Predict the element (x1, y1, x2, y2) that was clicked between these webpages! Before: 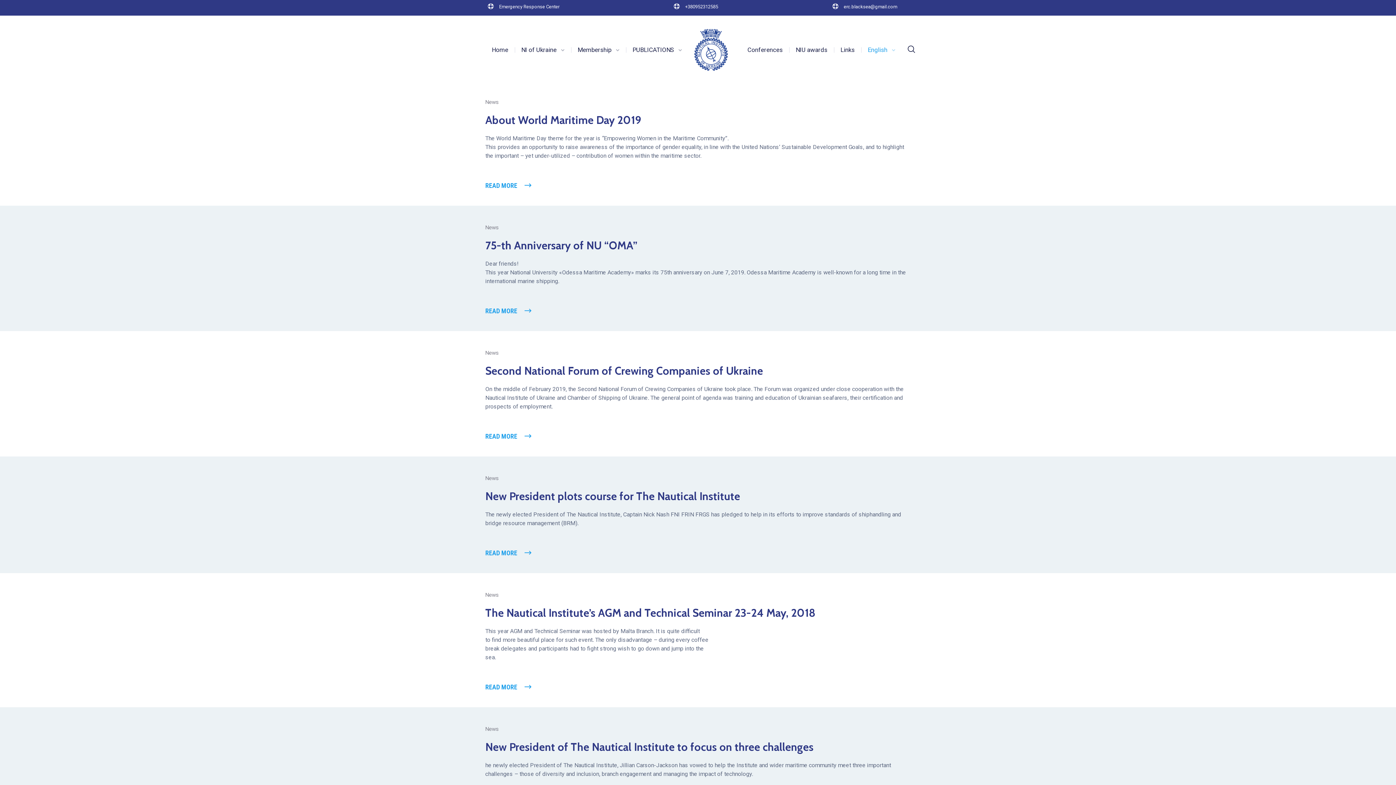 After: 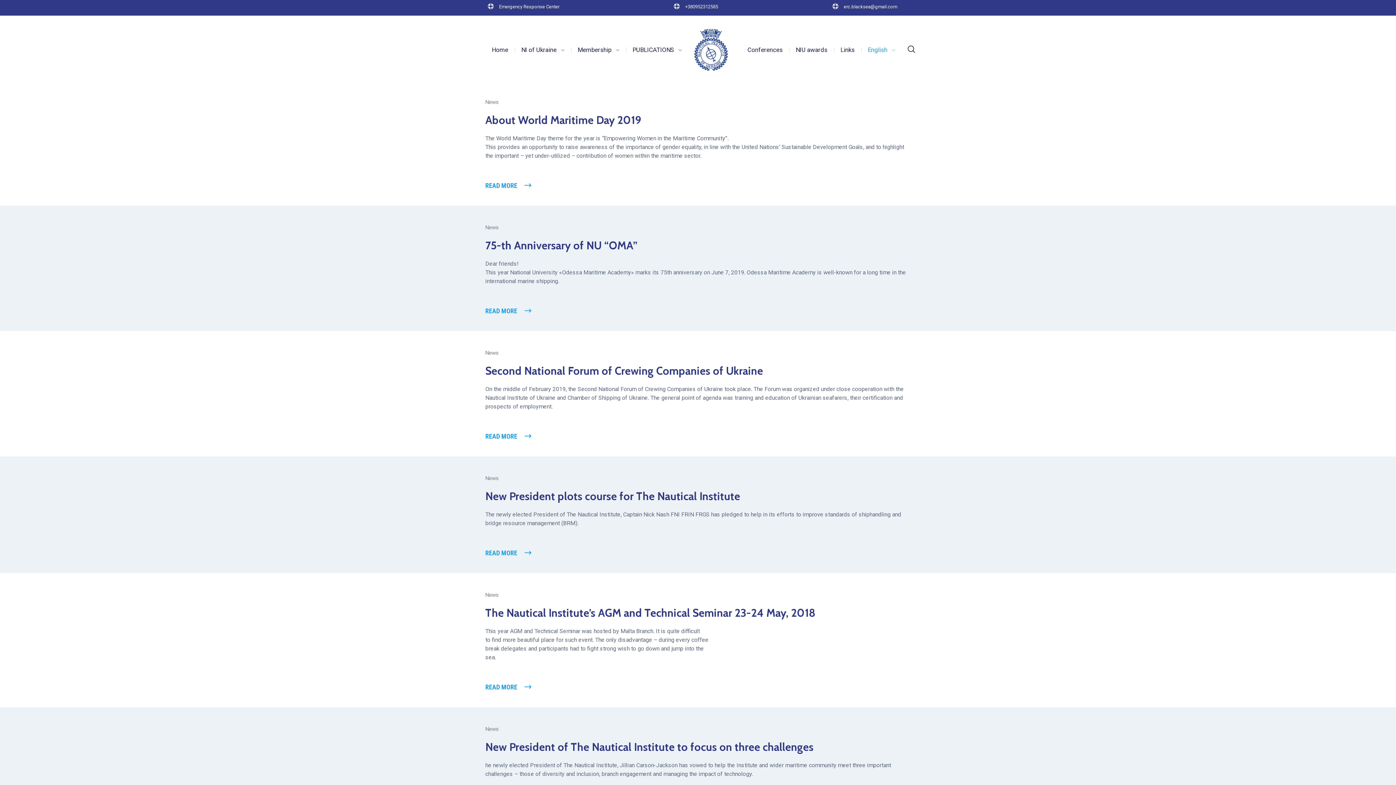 Action: bbox: (666, 3, 726, 9) label: +380952312585